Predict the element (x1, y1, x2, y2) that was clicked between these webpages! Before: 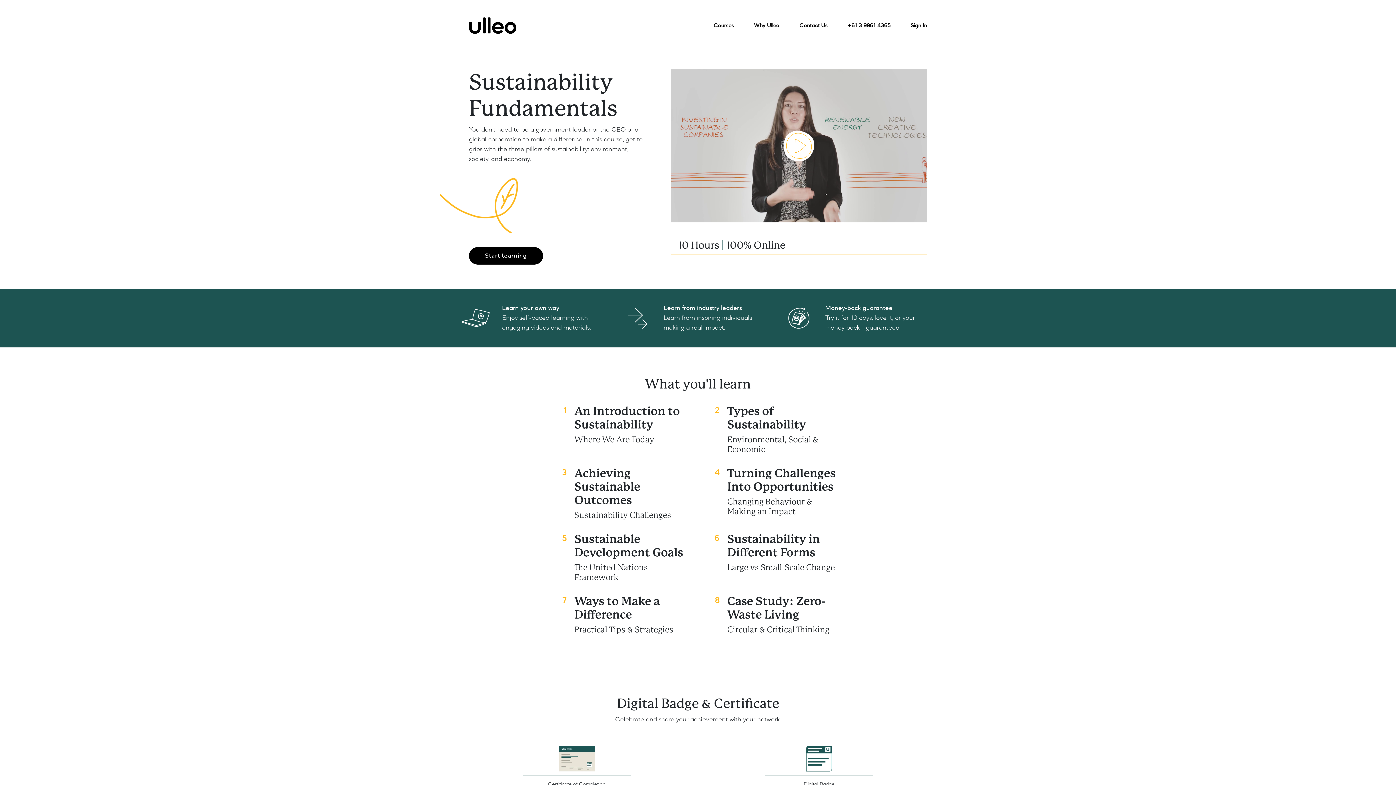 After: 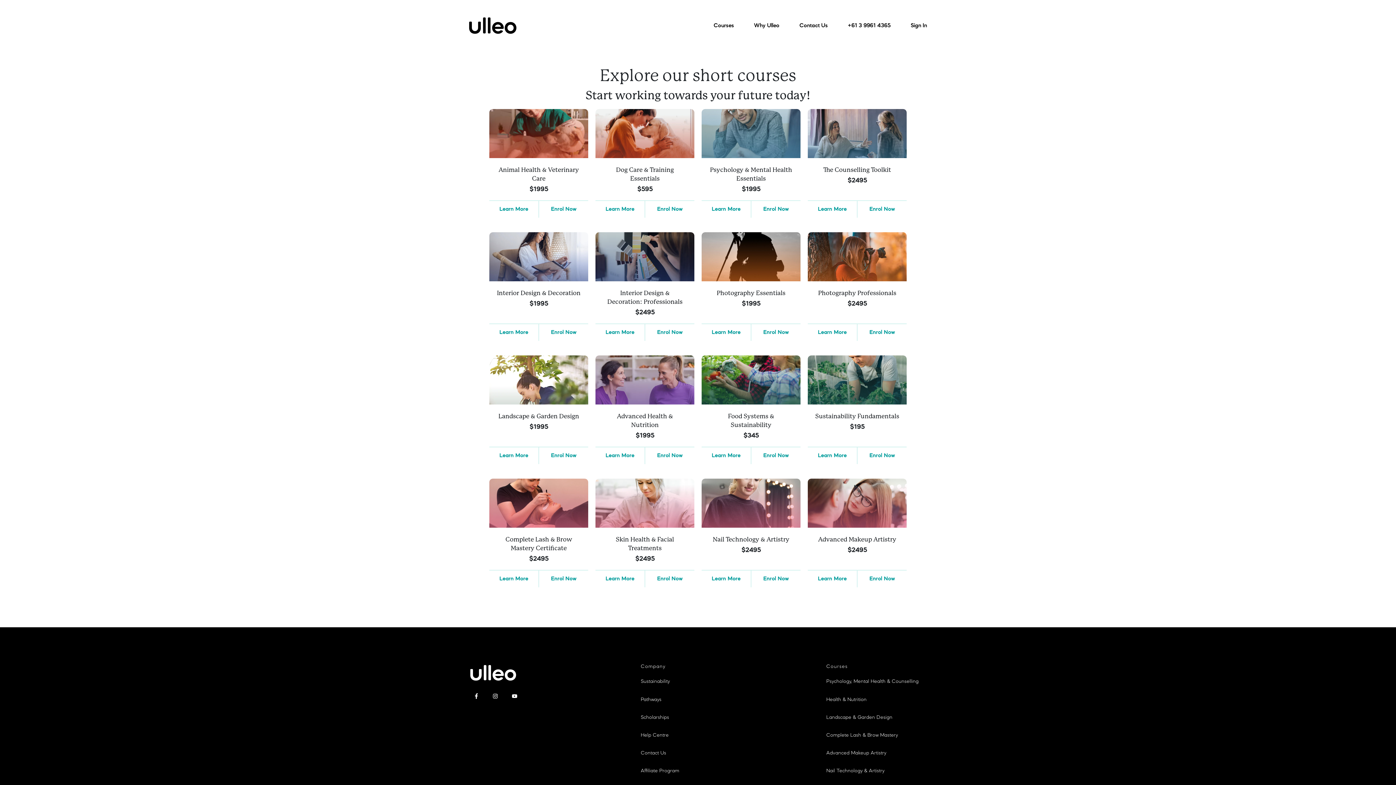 Action: label: Courses bbox: (713, 22, 734, 28)